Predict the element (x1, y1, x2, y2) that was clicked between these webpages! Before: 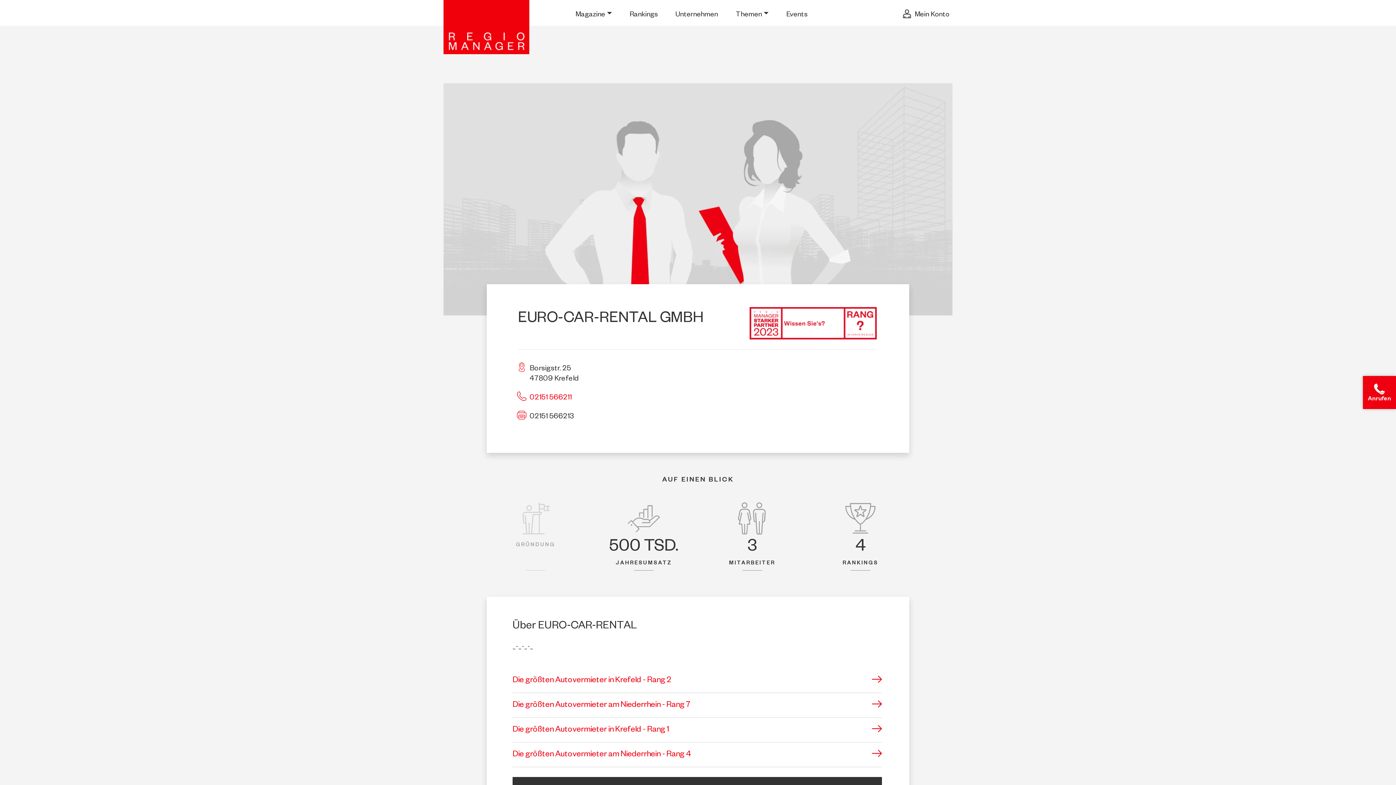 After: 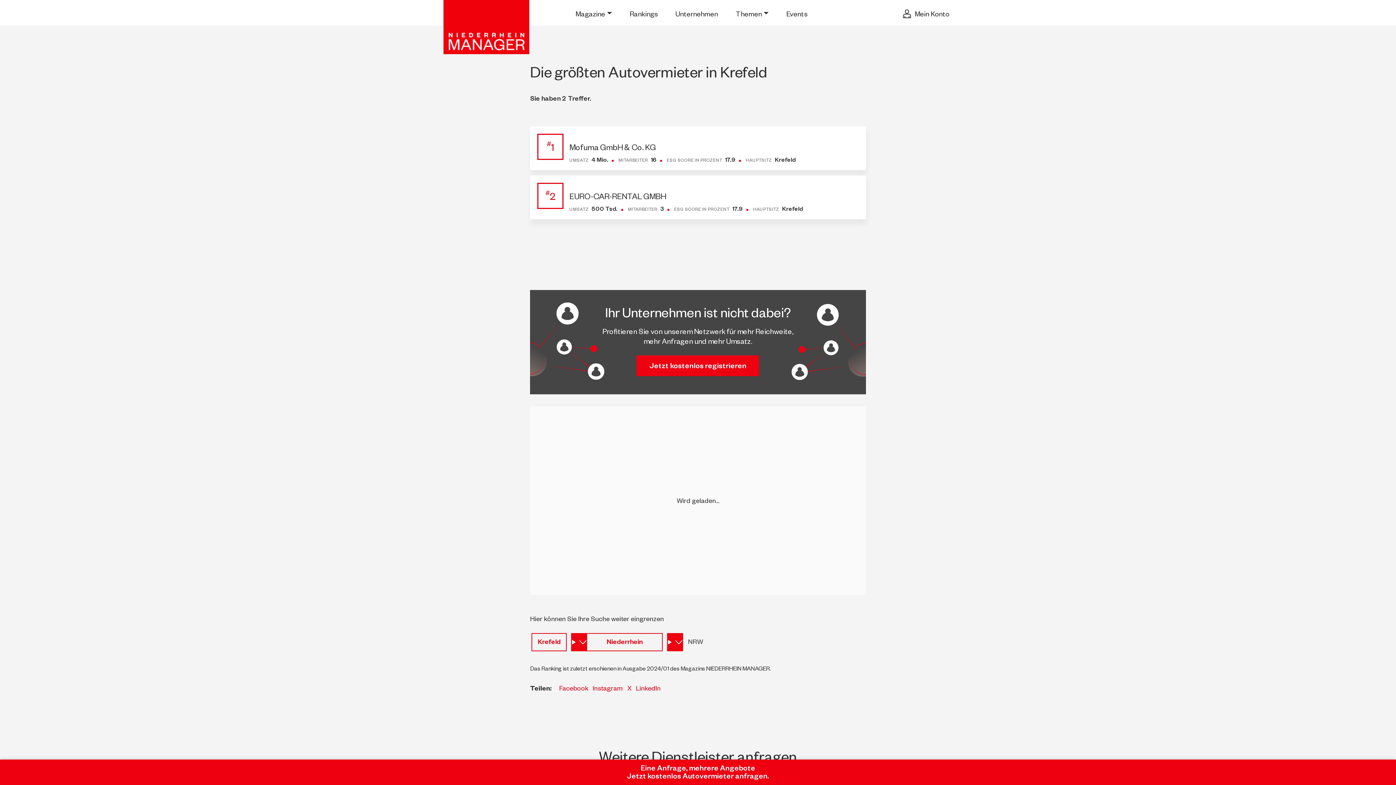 Action: bbox: (512, 674, 882, 684) label: Die größten Autovermieter in Krefeld - Rang 2